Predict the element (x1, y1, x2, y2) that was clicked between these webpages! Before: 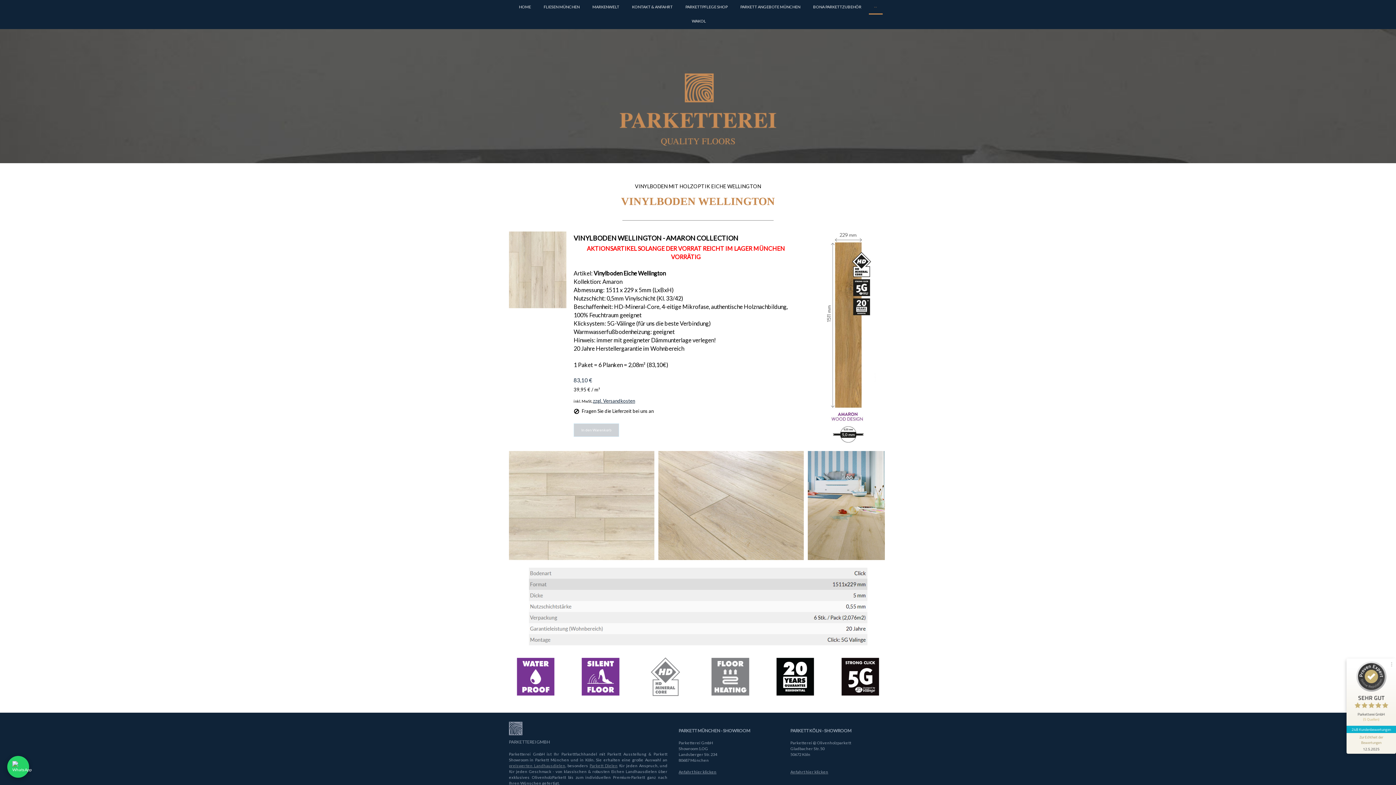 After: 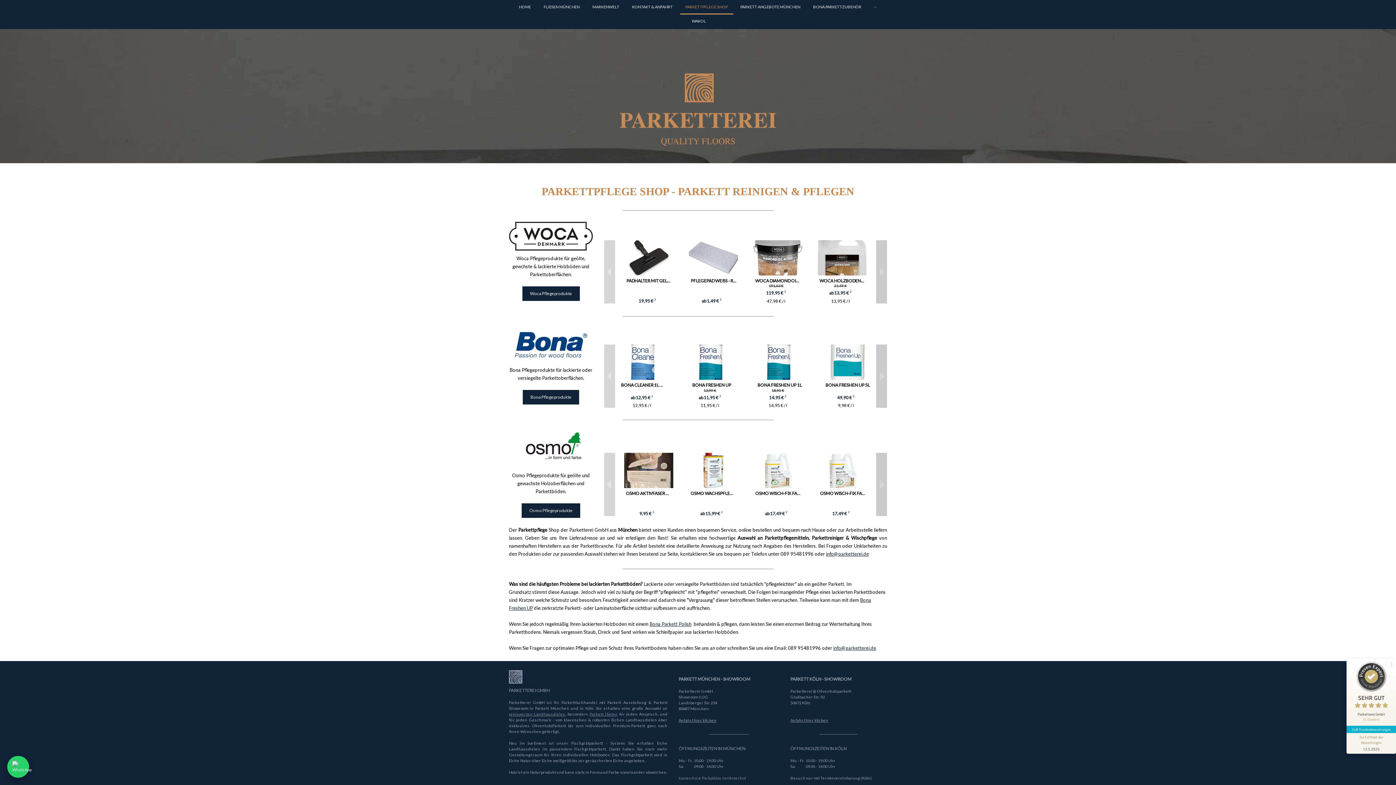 Action: bbox: (680, 0, 733, 14) label: PARKETTPFLEGE SHOP